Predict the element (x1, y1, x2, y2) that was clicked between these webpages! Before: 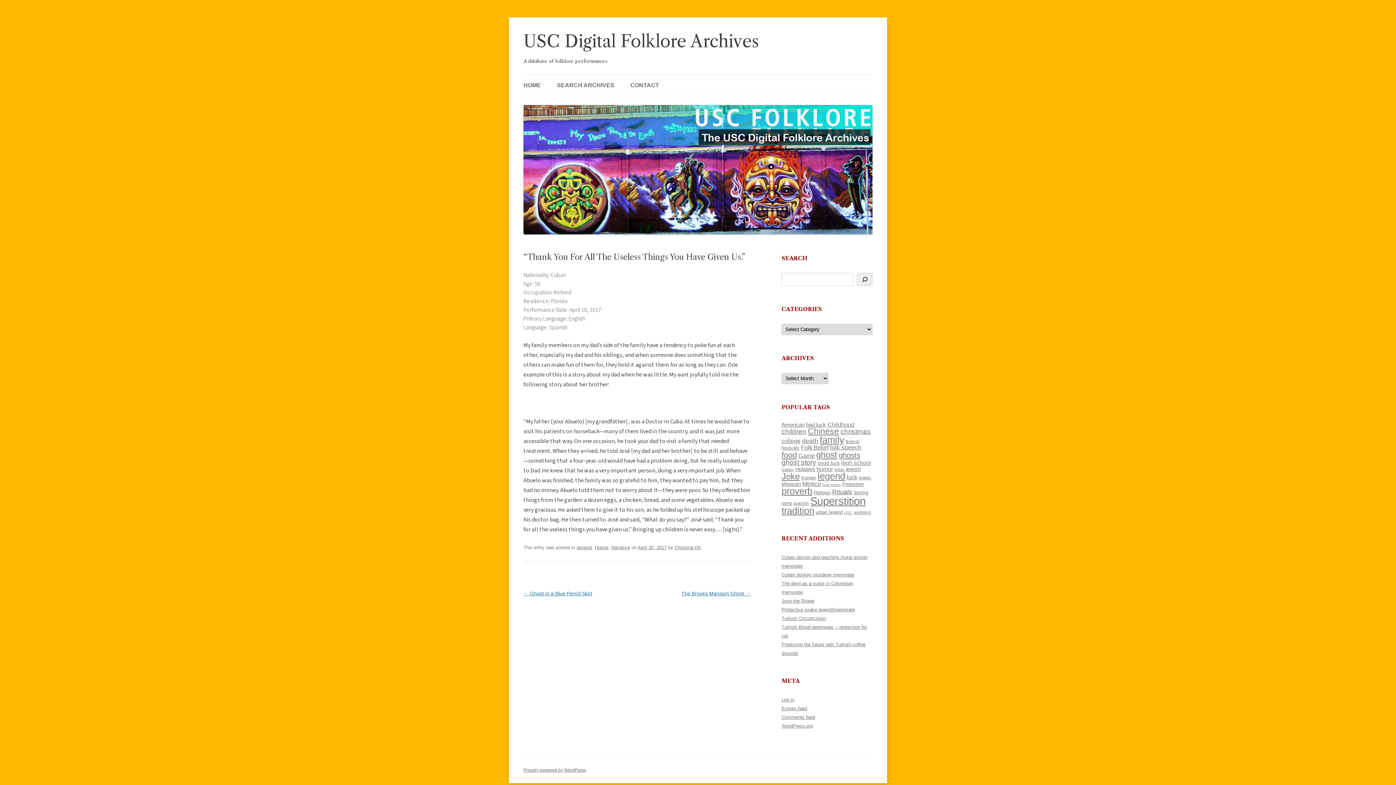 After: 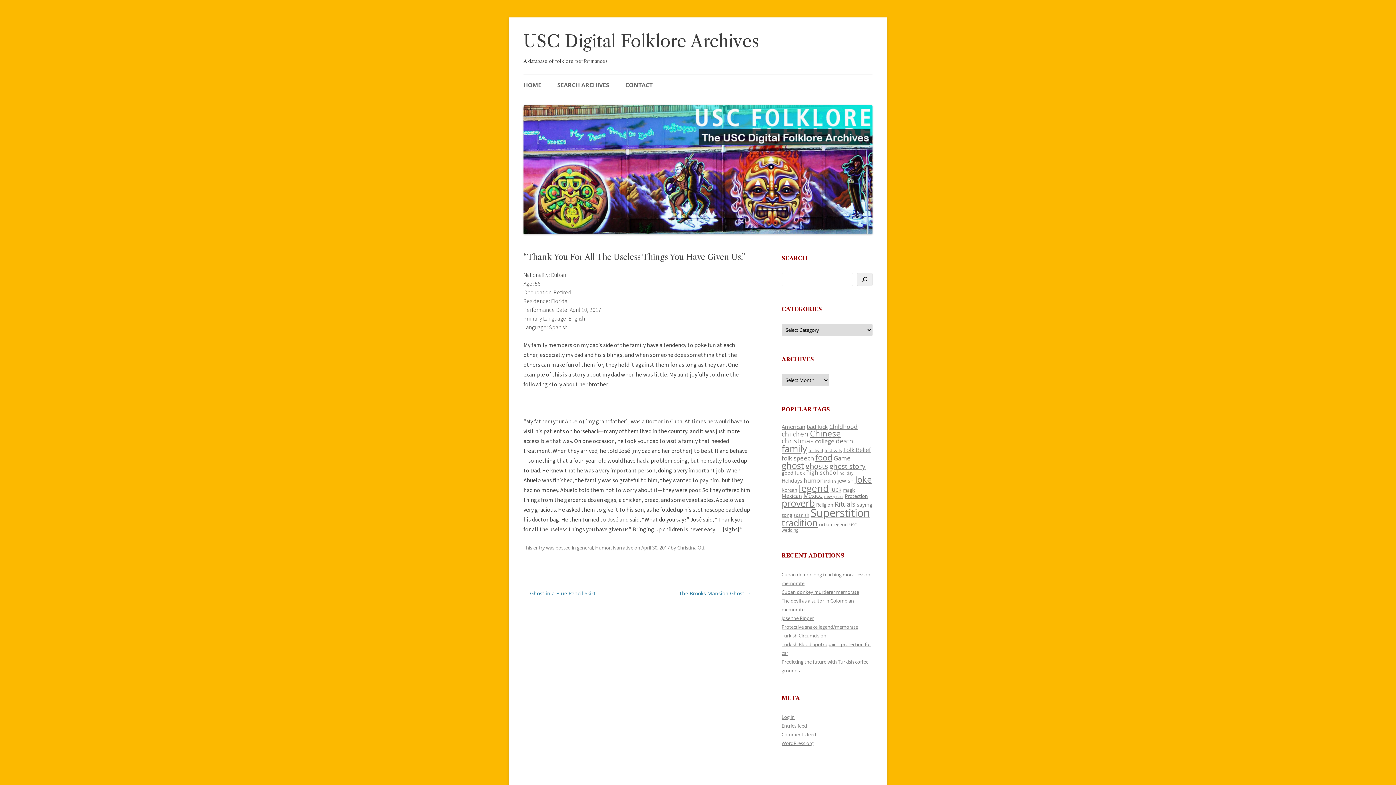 Action: bbox: (637, 544, 666, 550) label: April 30, 2017